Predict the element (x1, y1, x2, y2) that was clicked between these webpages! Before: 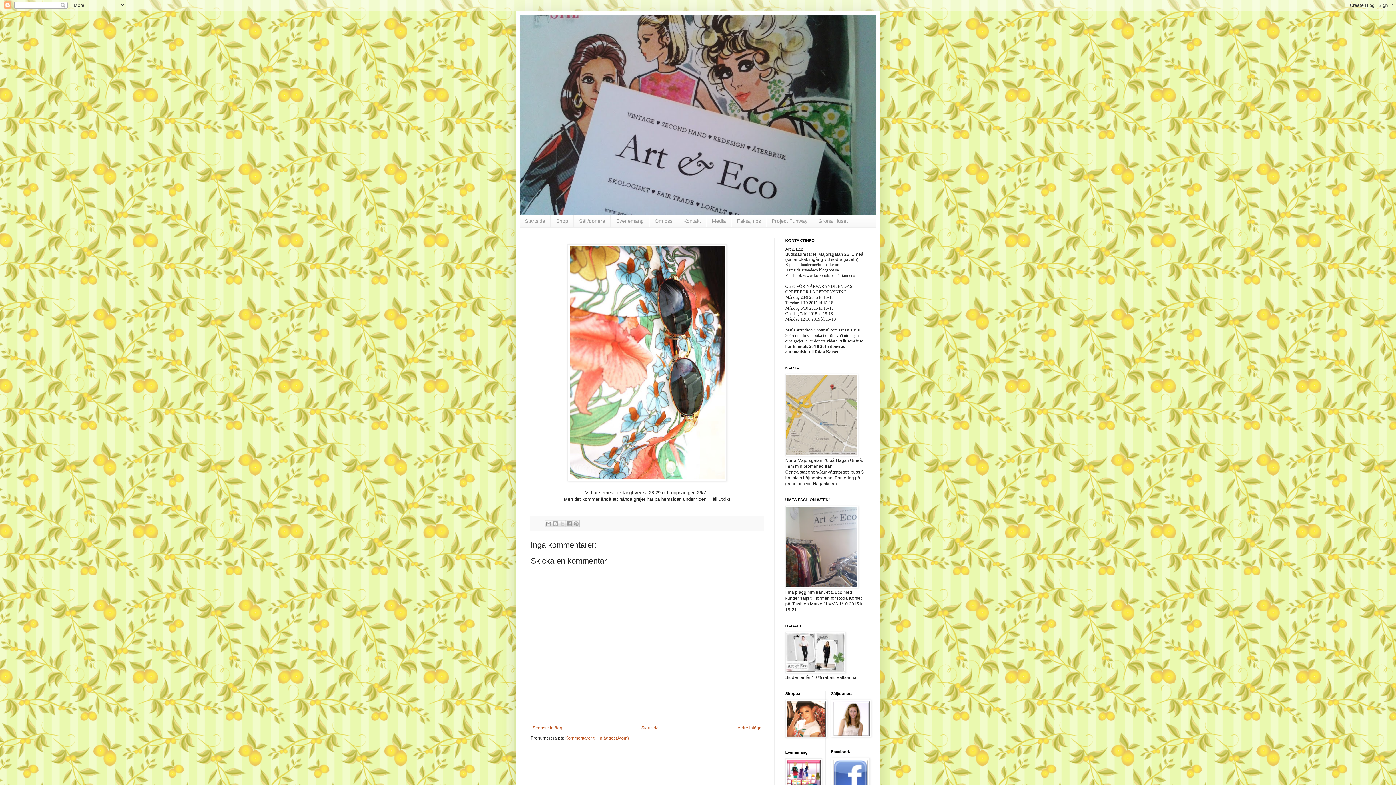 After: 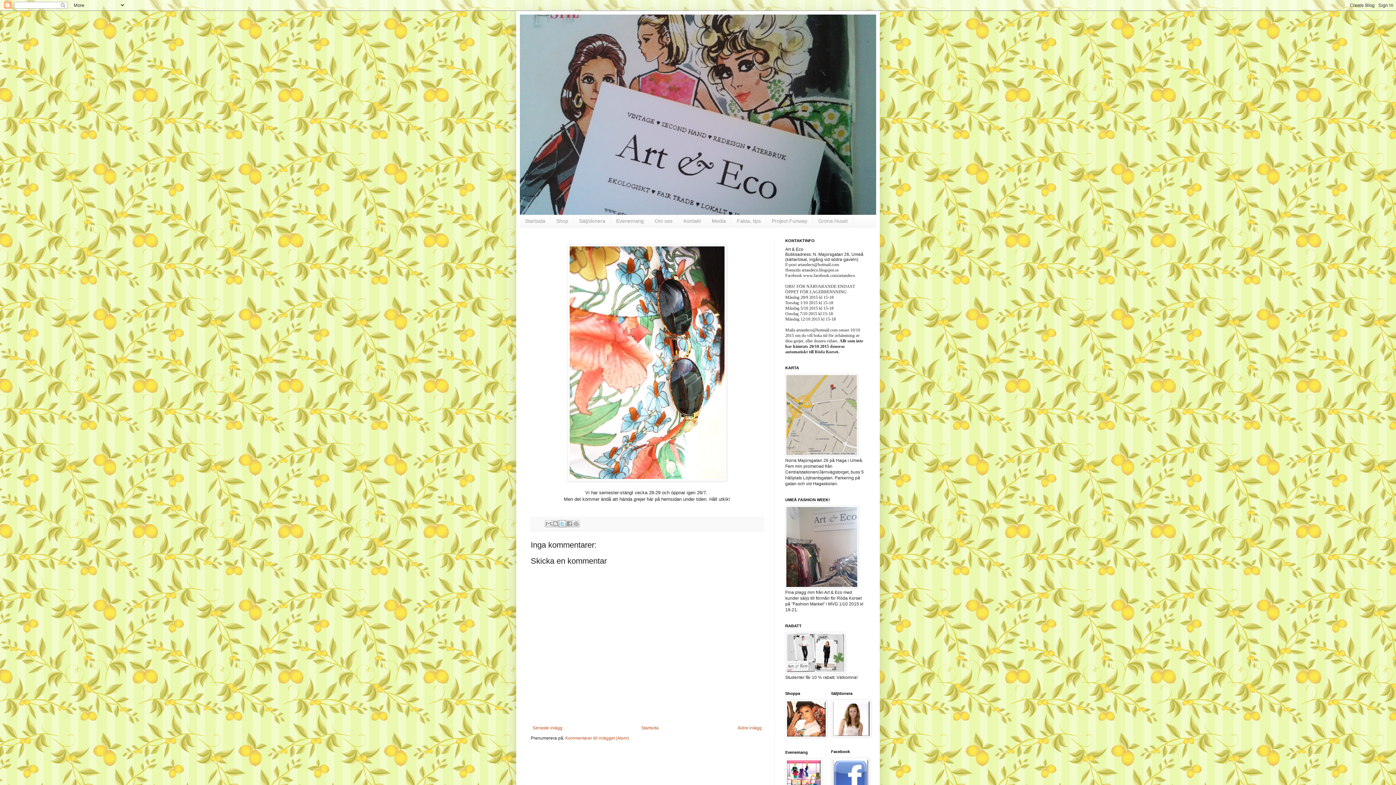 Action: bbox: (559, 520, 566, 527) label: Dela på X